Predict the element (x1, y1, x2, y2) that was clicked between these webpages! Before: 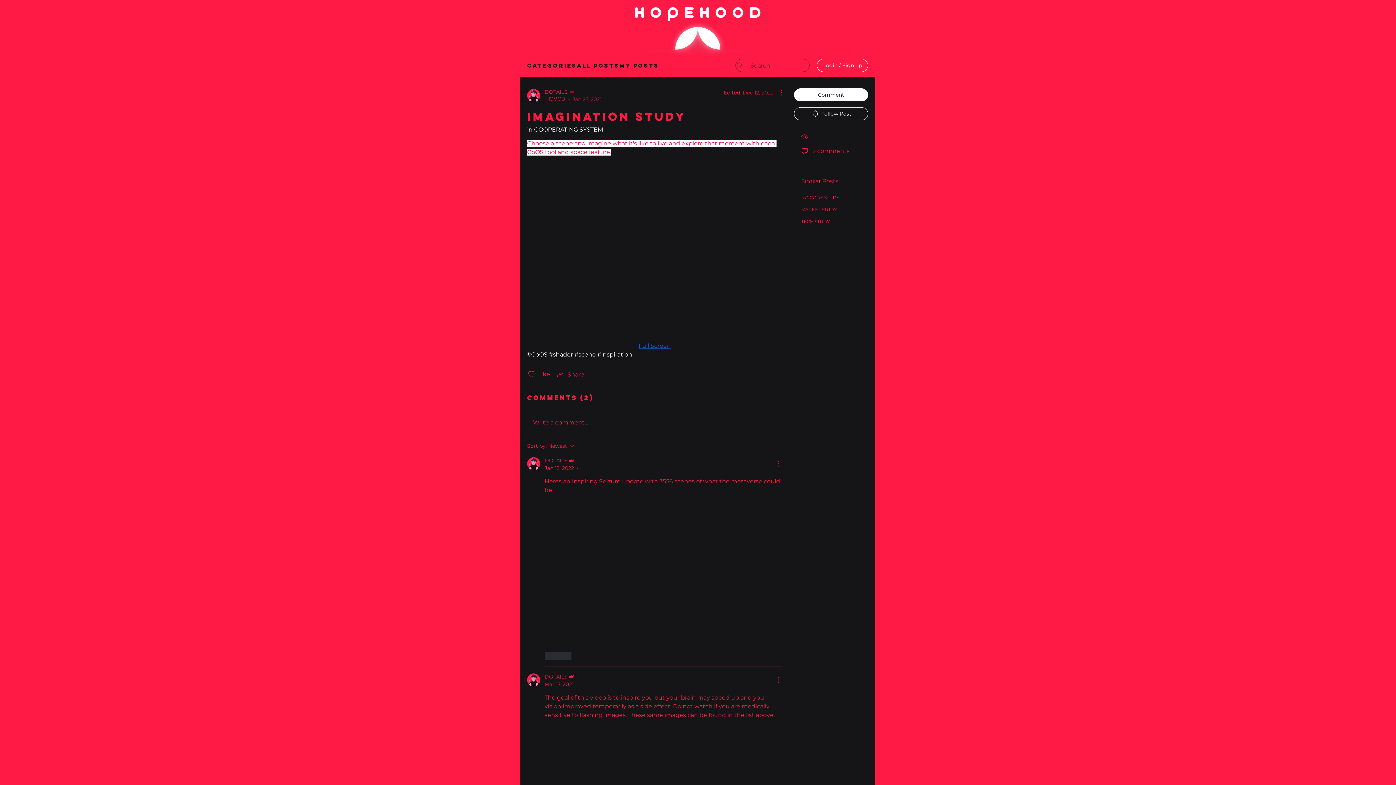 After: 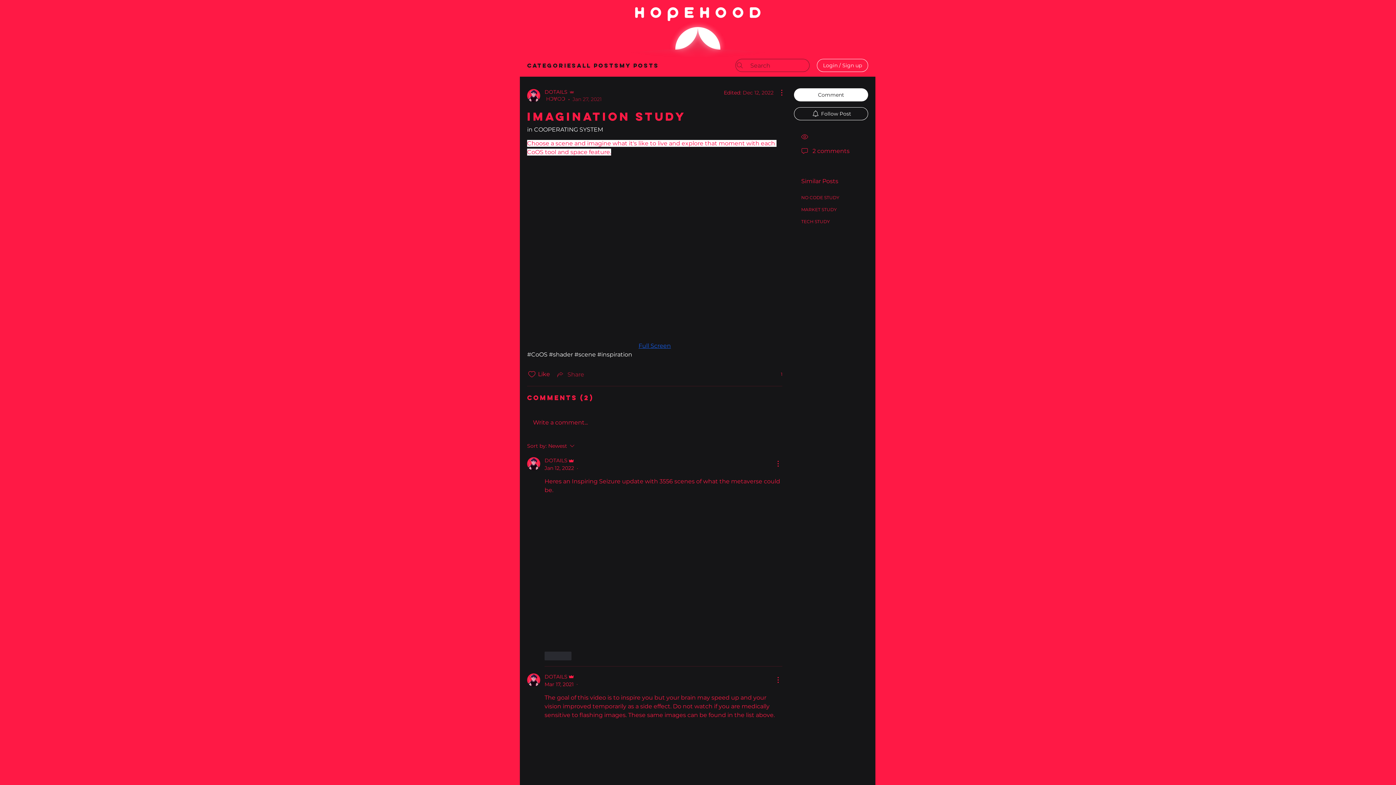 Action: bbox: (556, 370, 584, 378) label: Share via link